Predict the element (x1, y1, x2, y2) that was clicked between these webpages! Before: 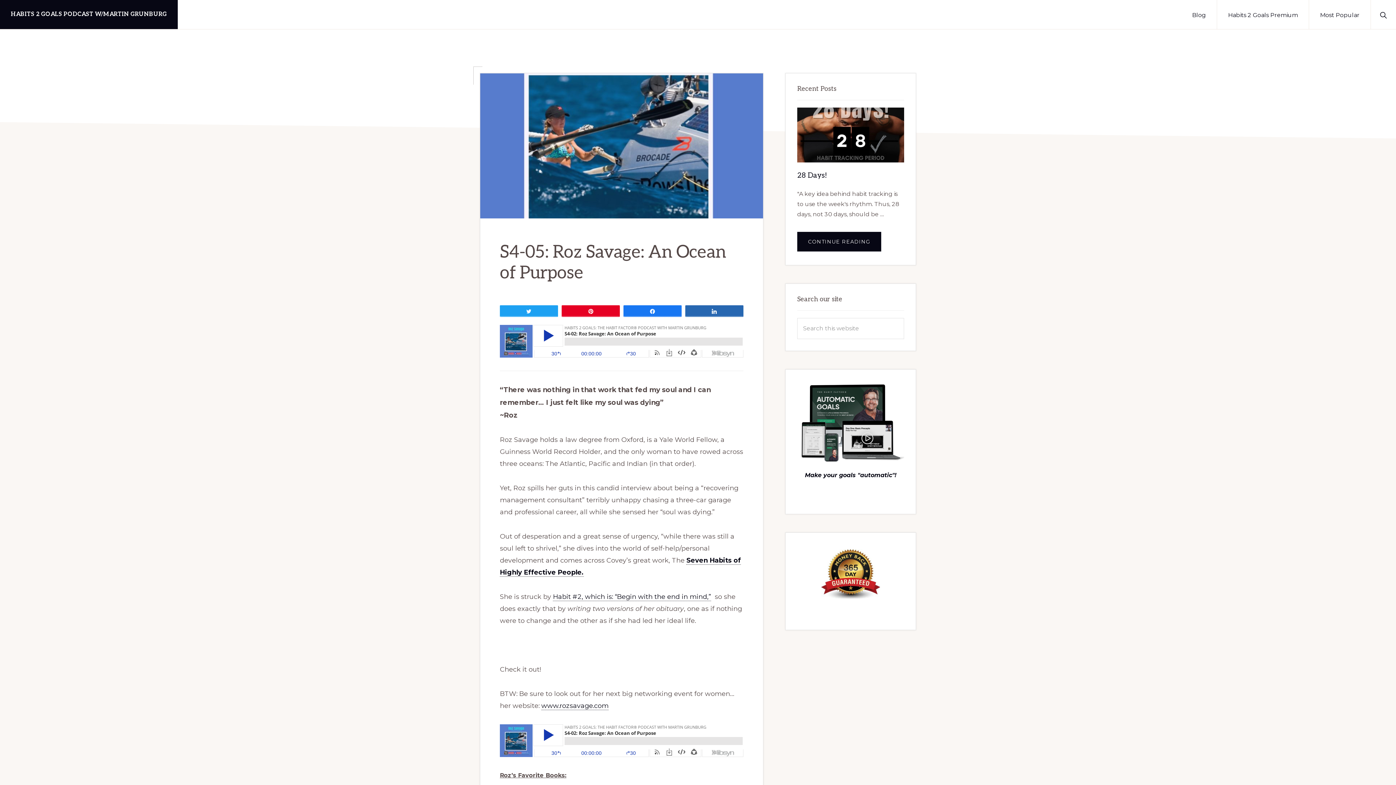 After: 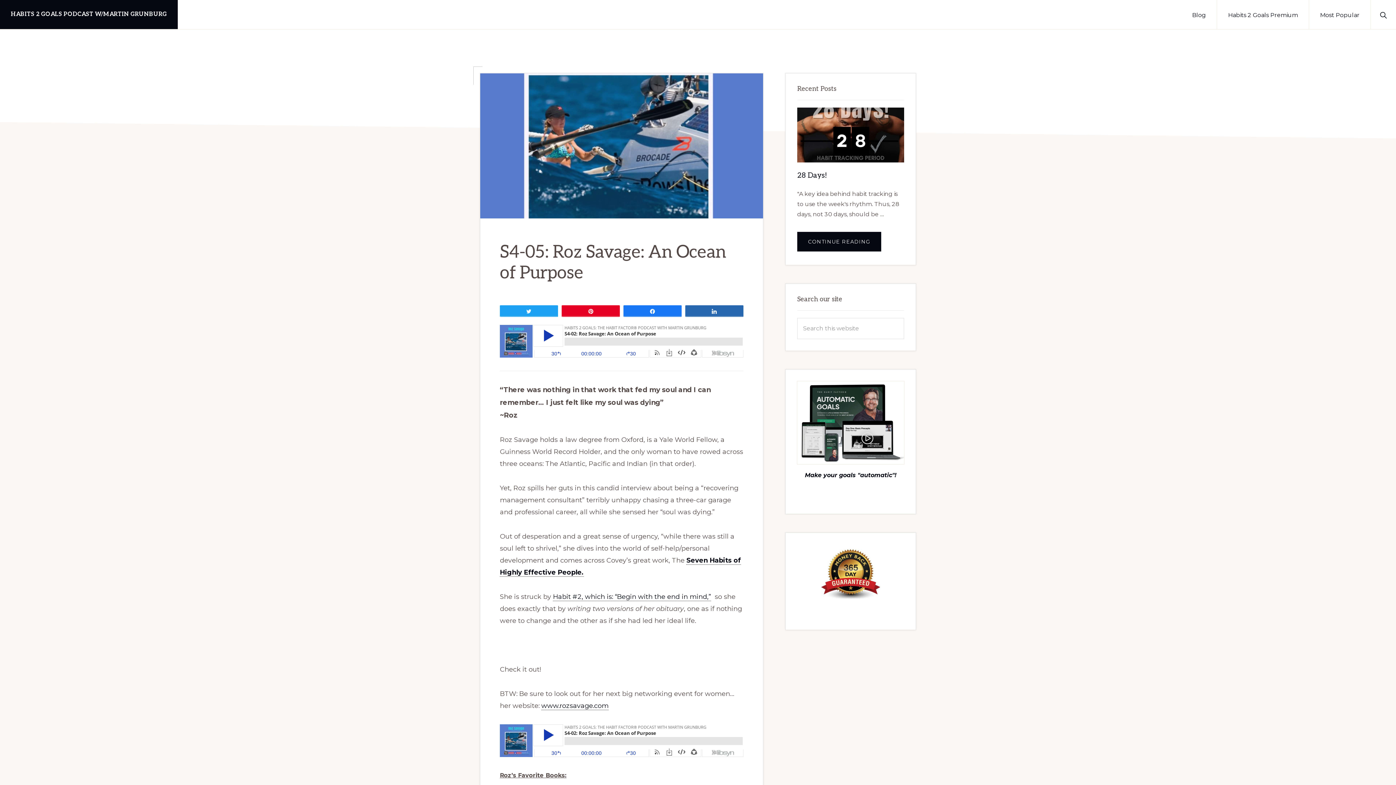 Action: bbox: (797, 381, 904, 464)